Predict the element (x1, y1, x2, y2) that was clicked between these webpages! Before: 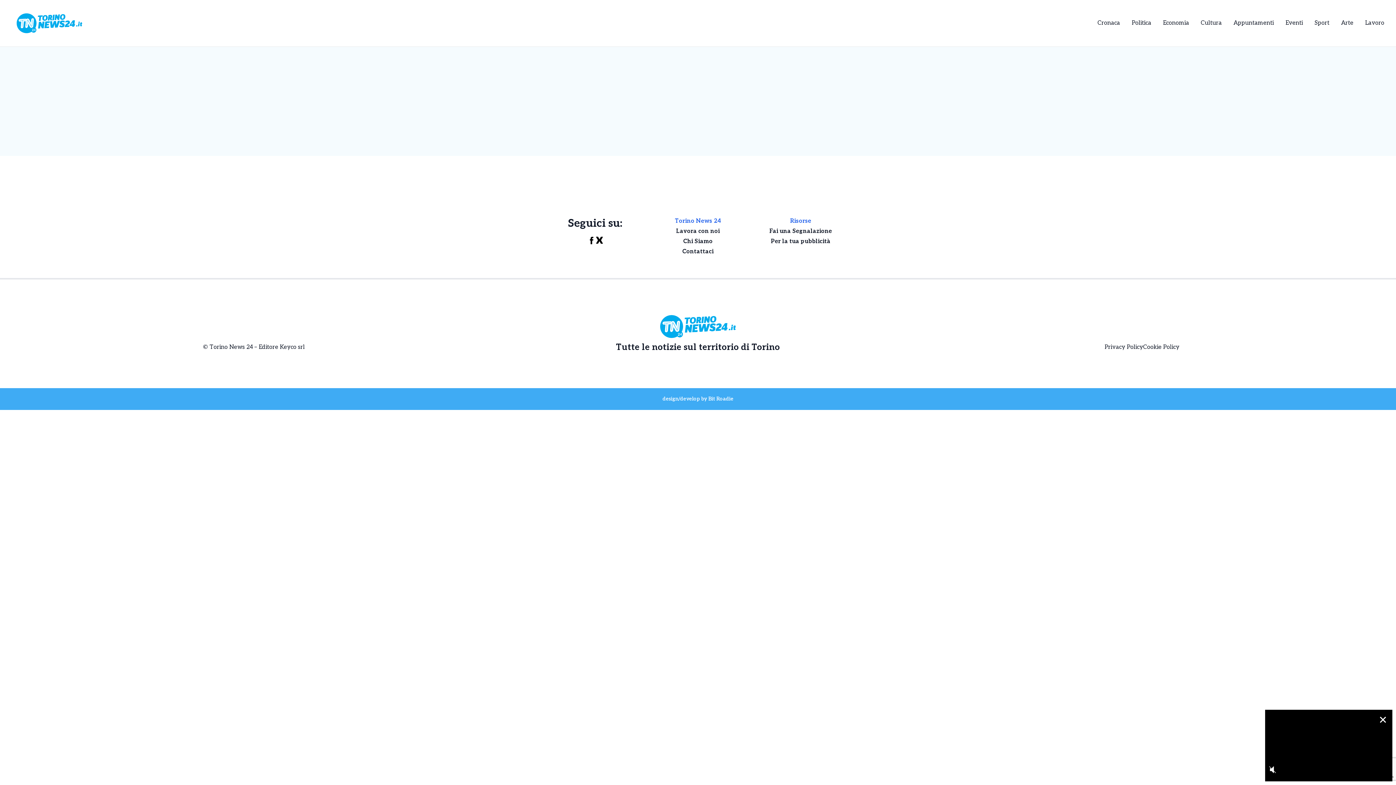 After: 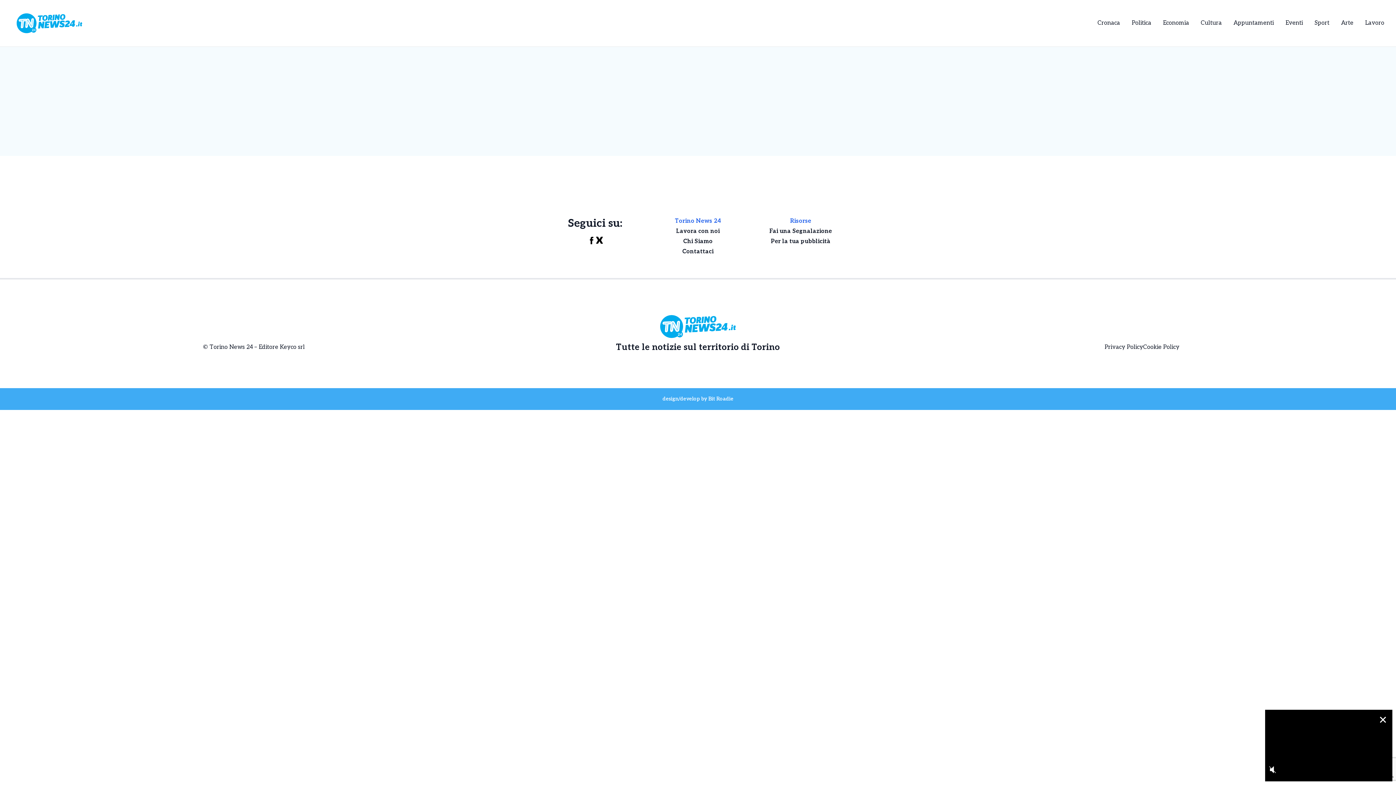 Action: bbox: (587, 236, 596, 244)